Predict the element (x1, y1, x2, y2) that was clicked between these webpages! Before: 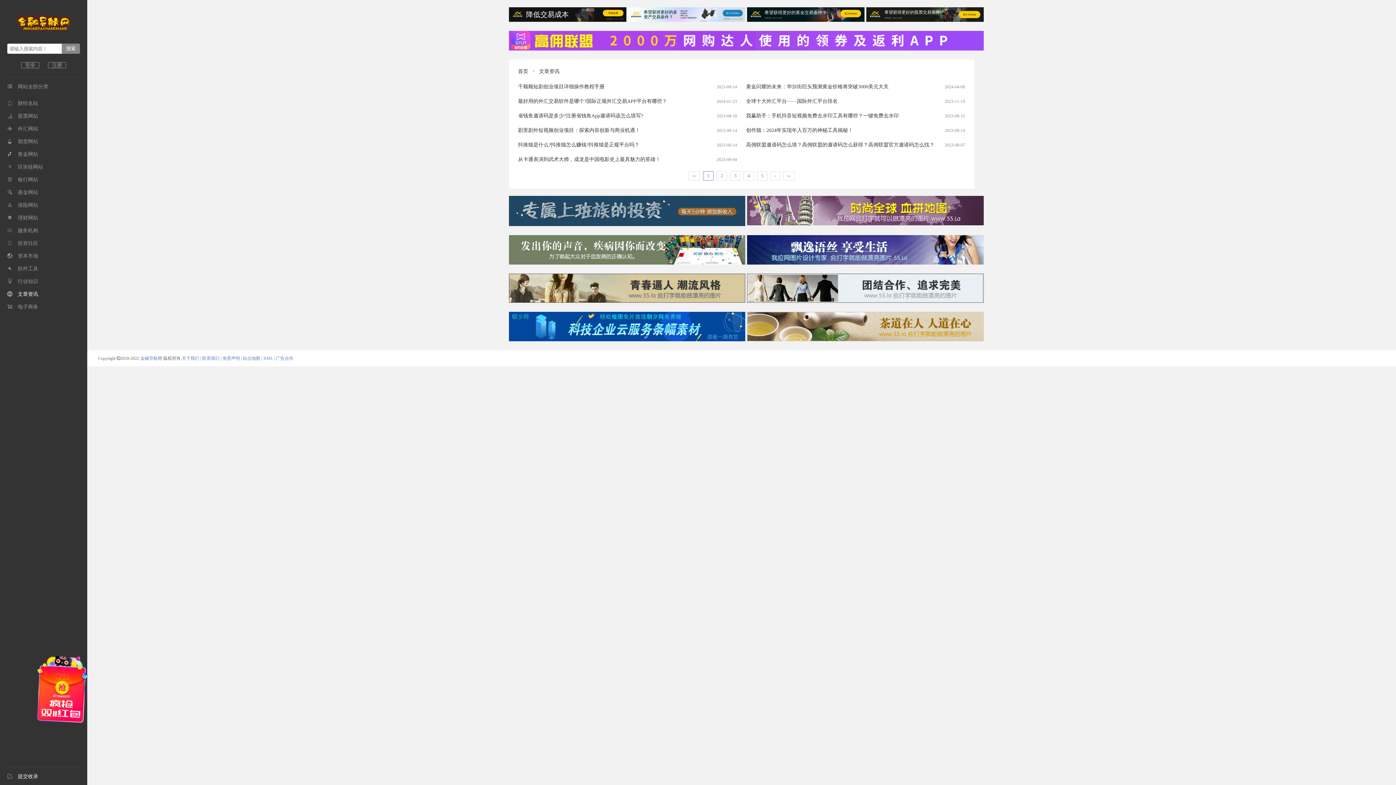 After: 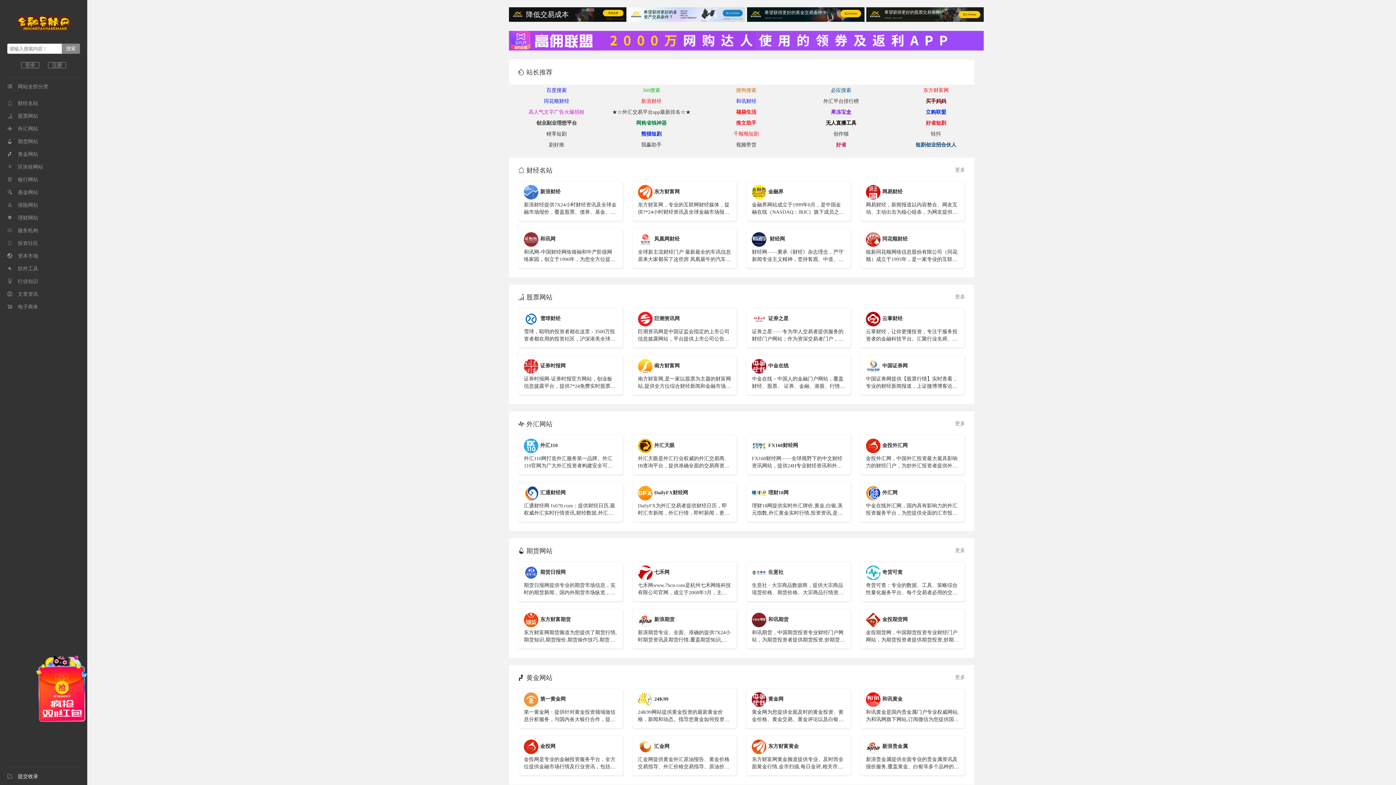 Action: bbox: (276, 355, 293, 360) label: 广告合作